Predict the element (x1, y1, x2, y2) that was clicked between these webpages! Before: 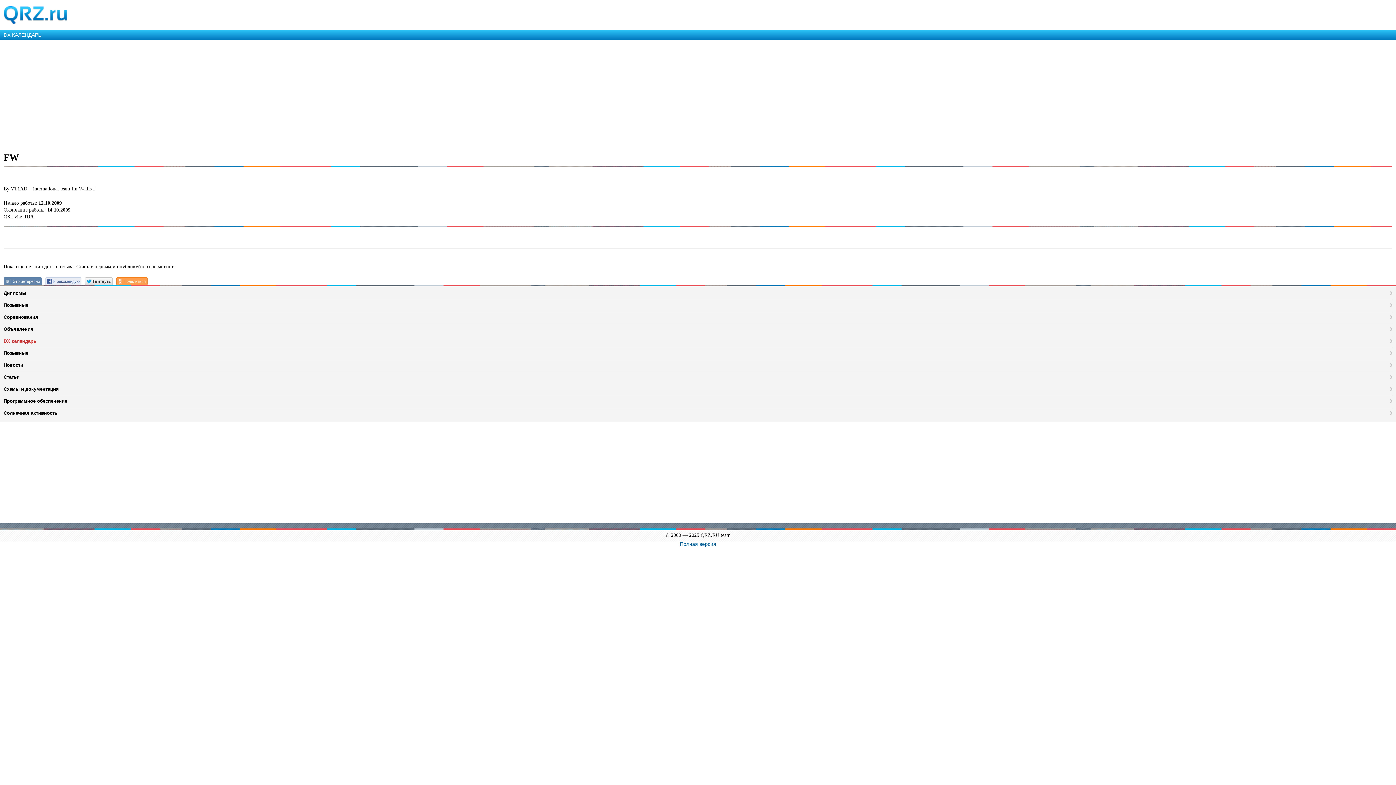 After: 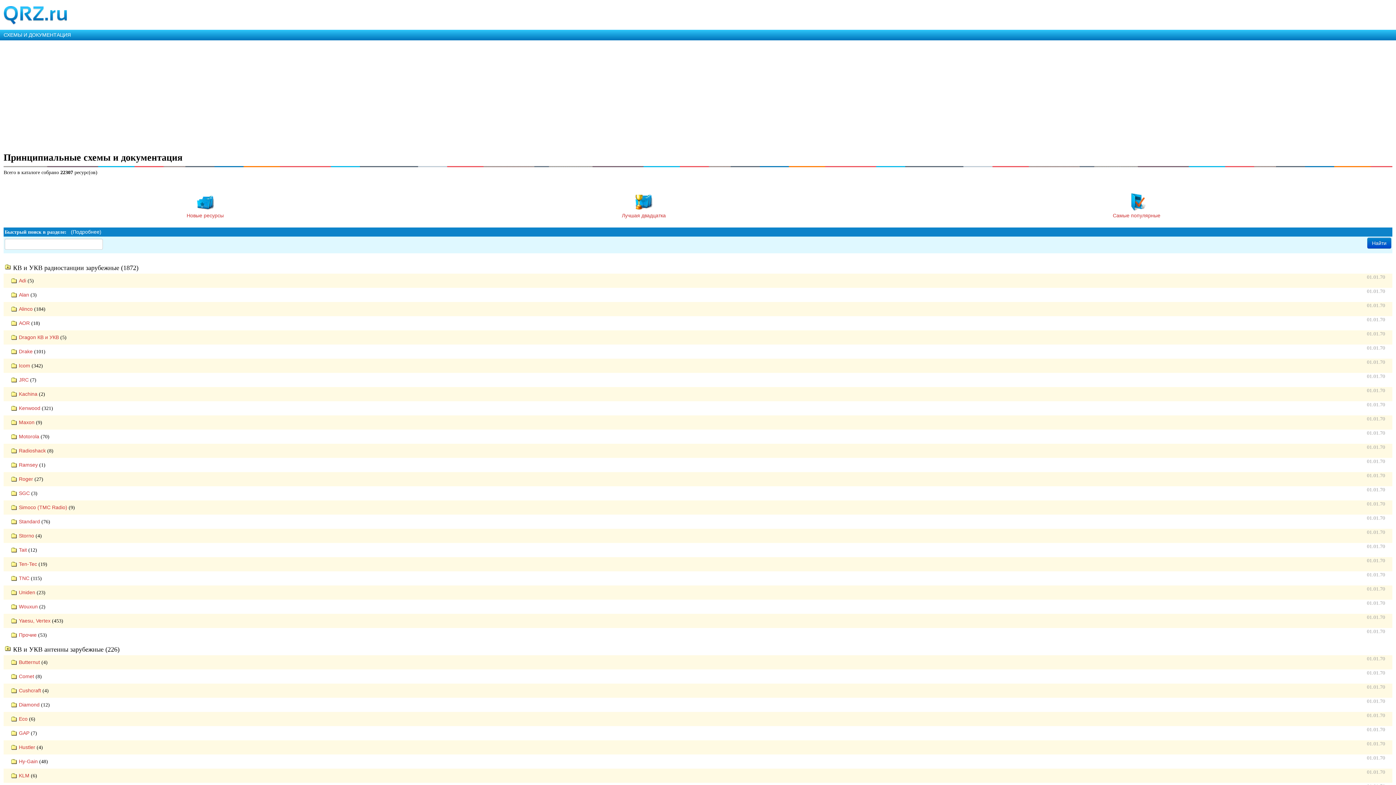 Action: label: Схемы и документация bbox: (3, 384, 1392, 394)